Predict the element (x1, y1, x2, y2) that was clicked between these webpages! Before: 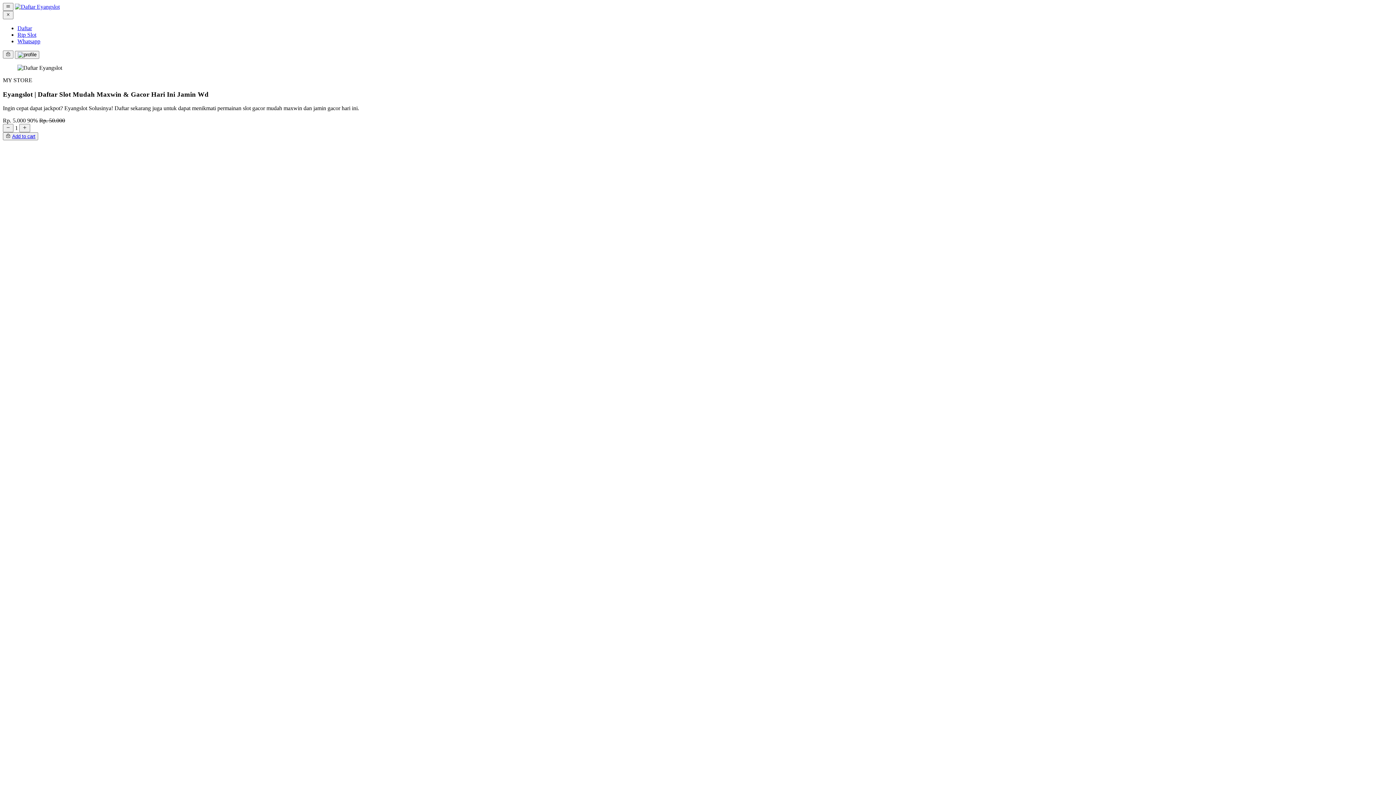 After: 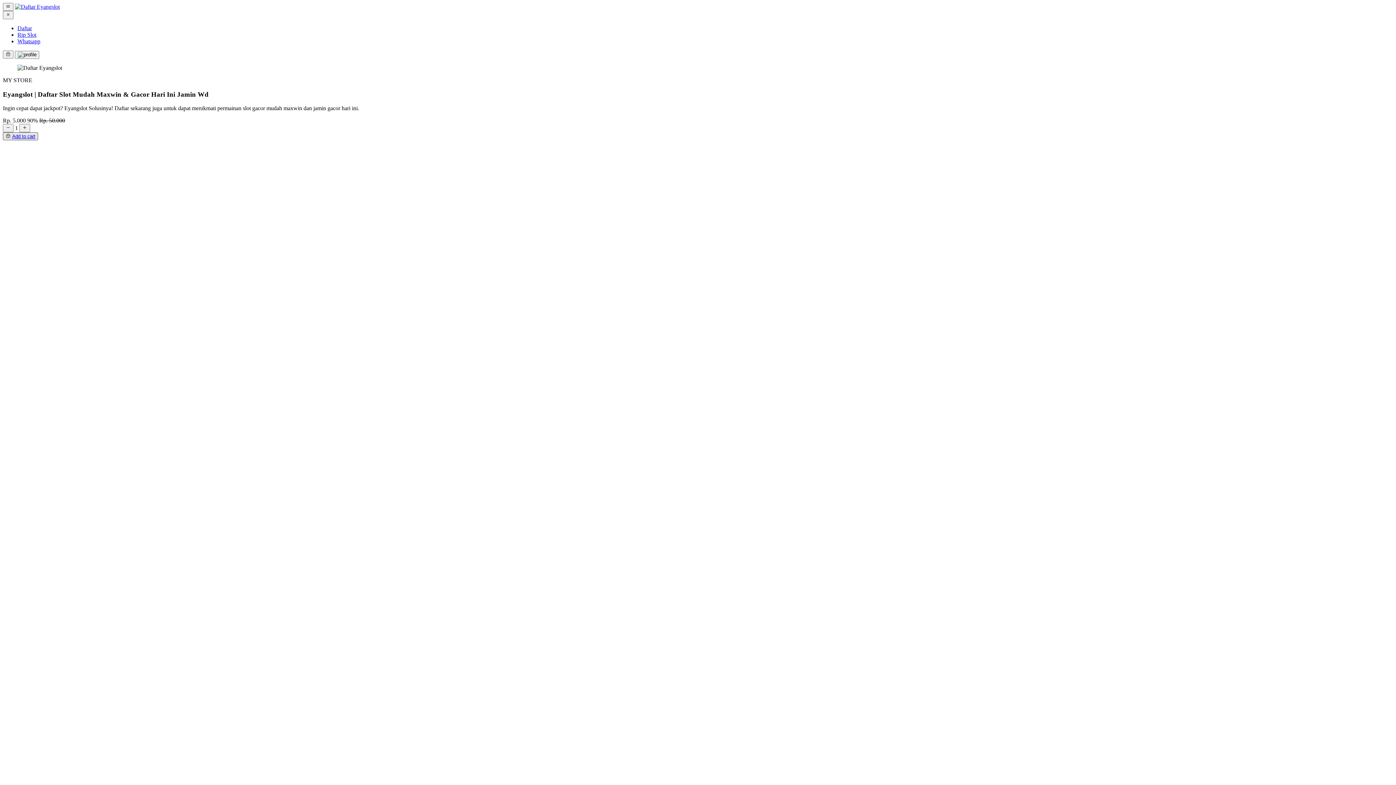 Action: label: Add to cart bbox: (12, 133, 35, 139)